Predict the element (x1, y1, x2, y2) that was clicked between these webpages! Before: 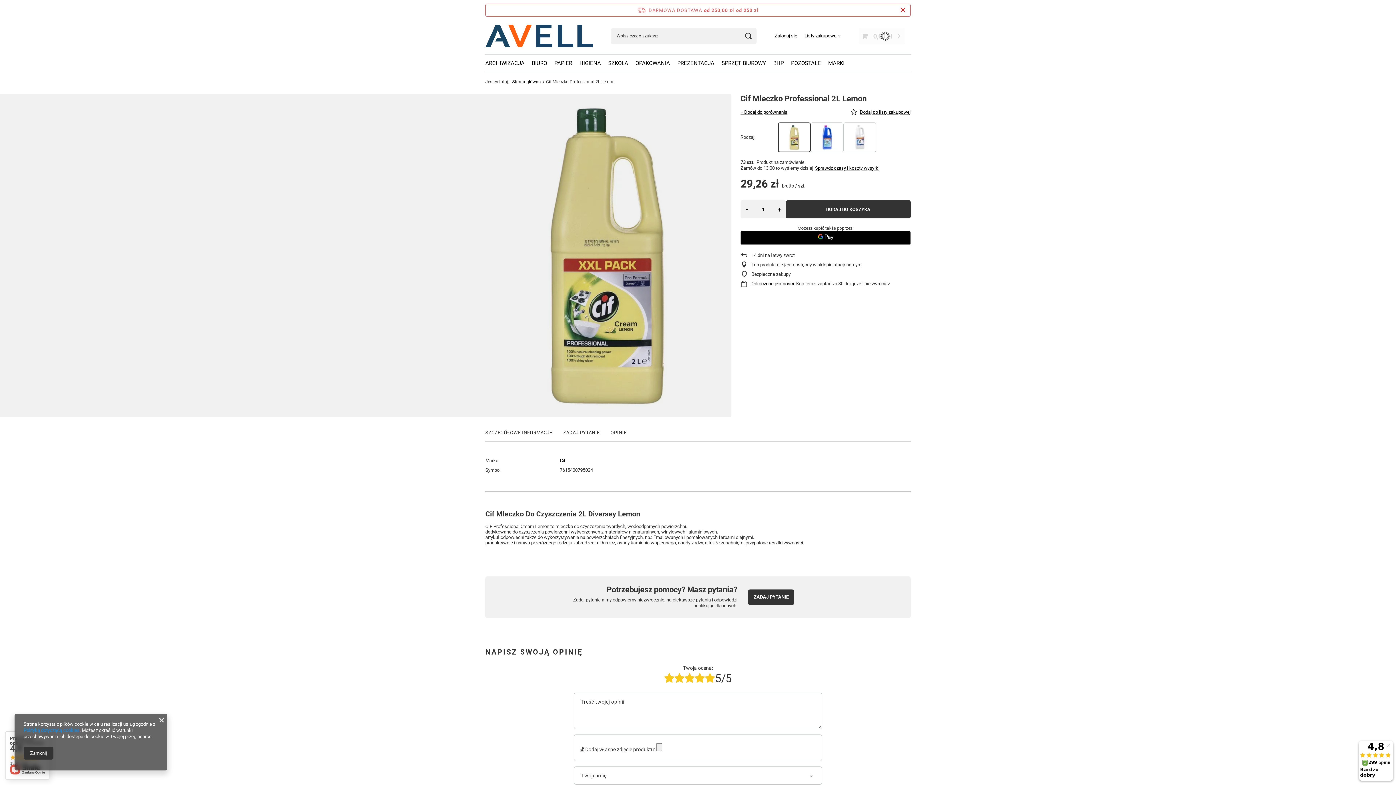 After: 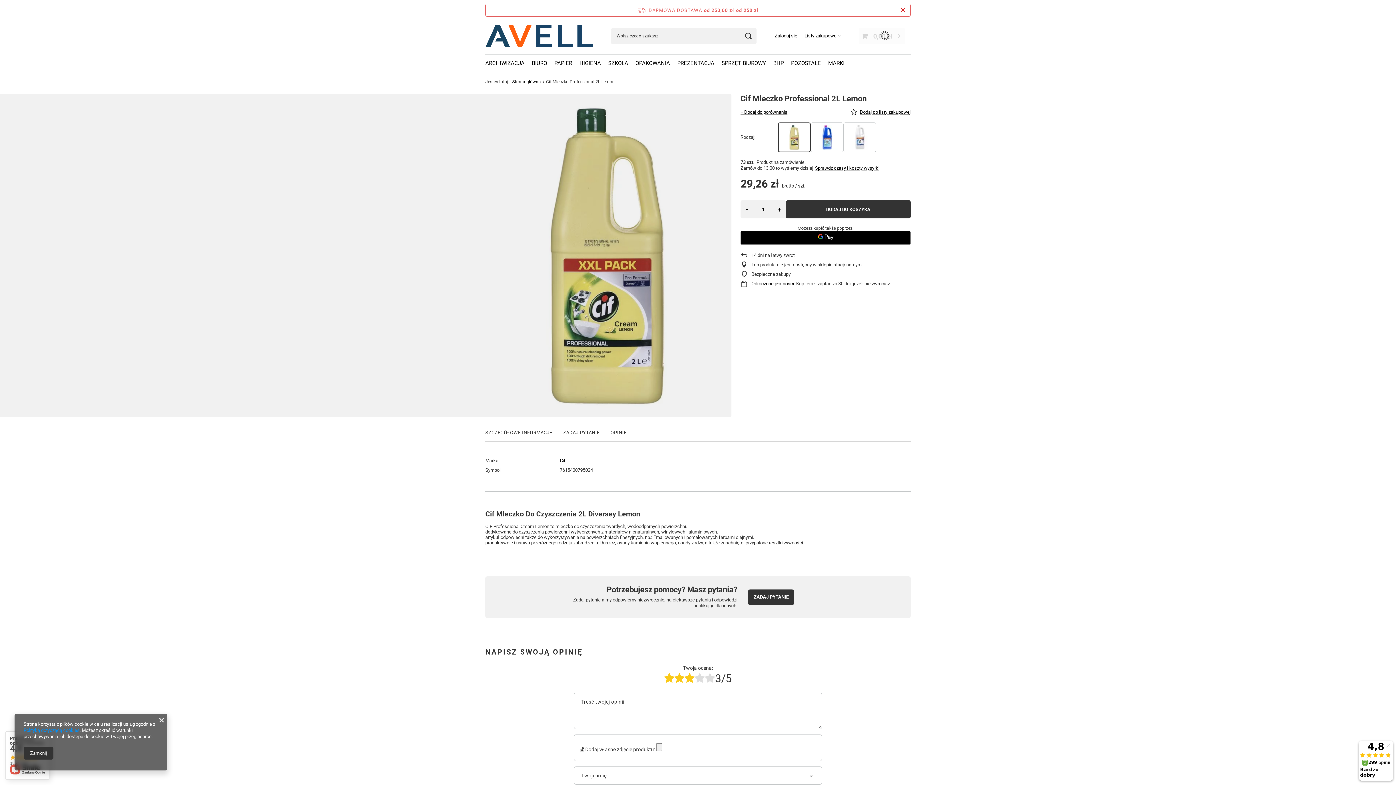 Action: bbox: (684, 671, 694, 685)